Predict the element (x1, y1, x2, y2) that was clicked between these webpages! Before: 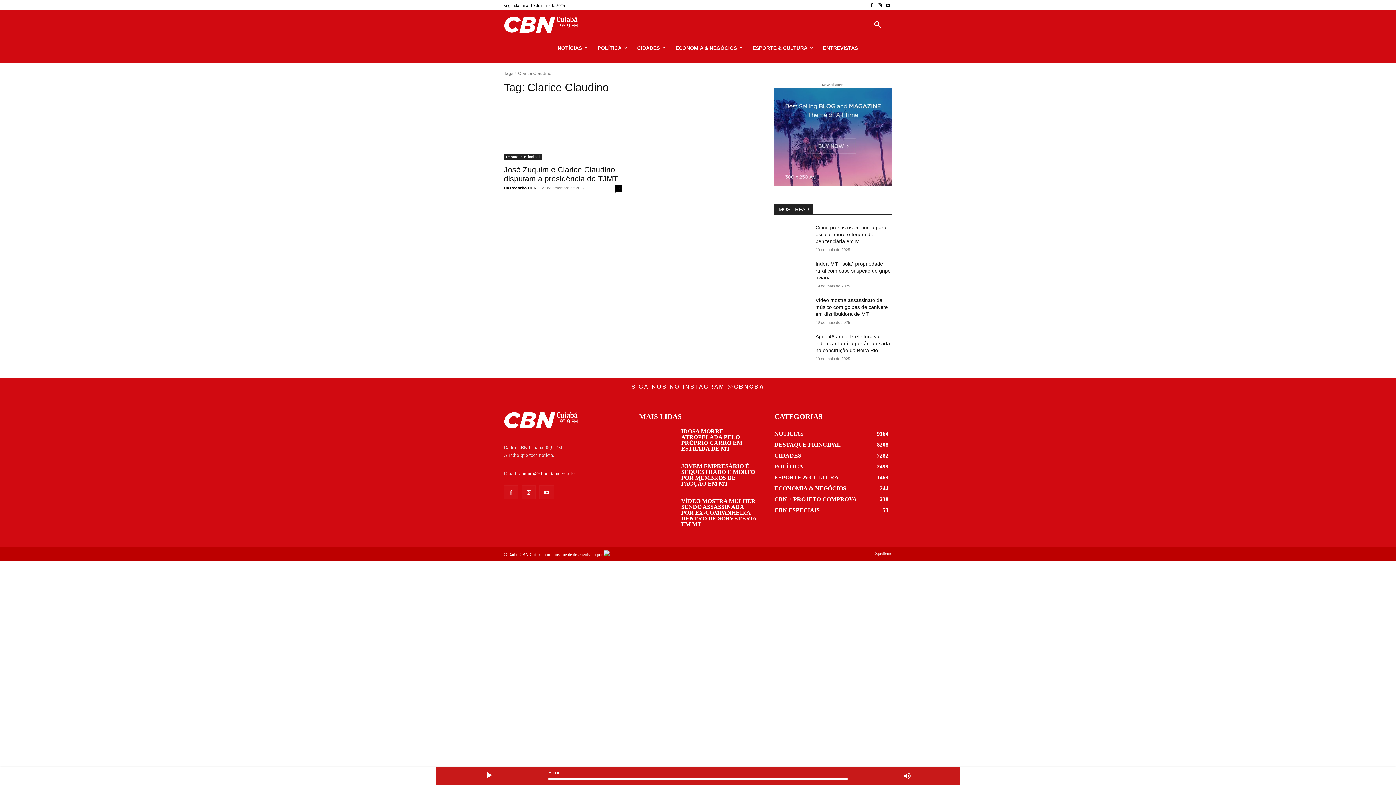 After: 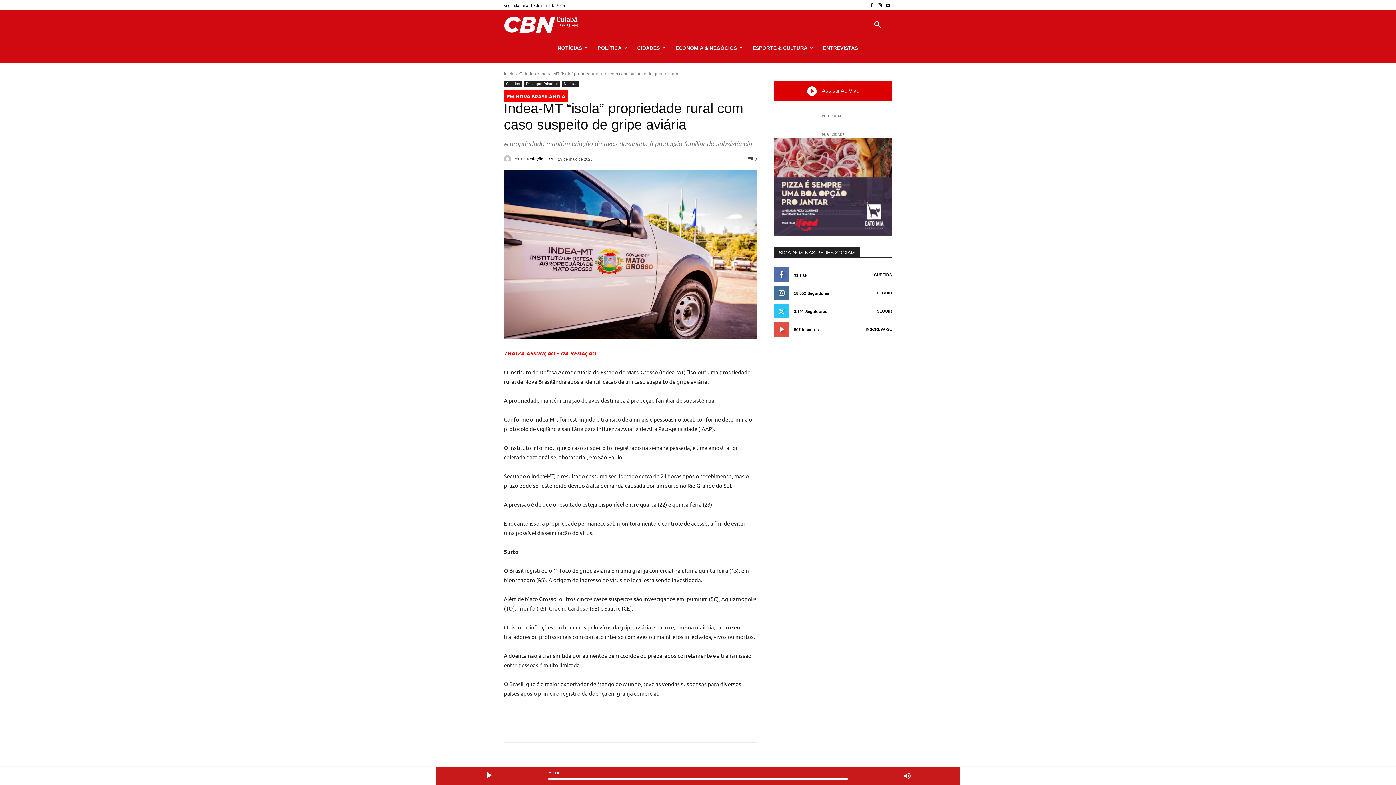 Action: bbox: (774, 260, 809, 285)